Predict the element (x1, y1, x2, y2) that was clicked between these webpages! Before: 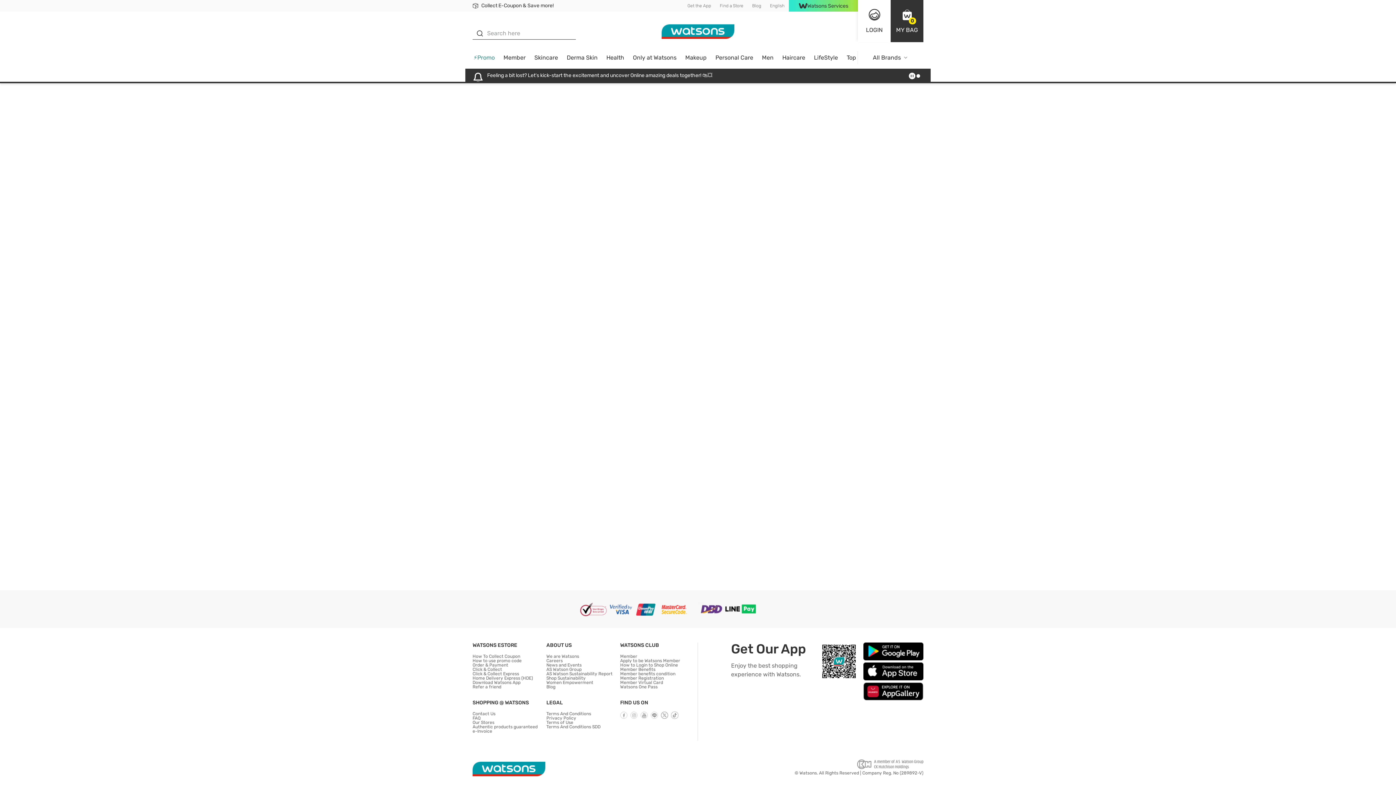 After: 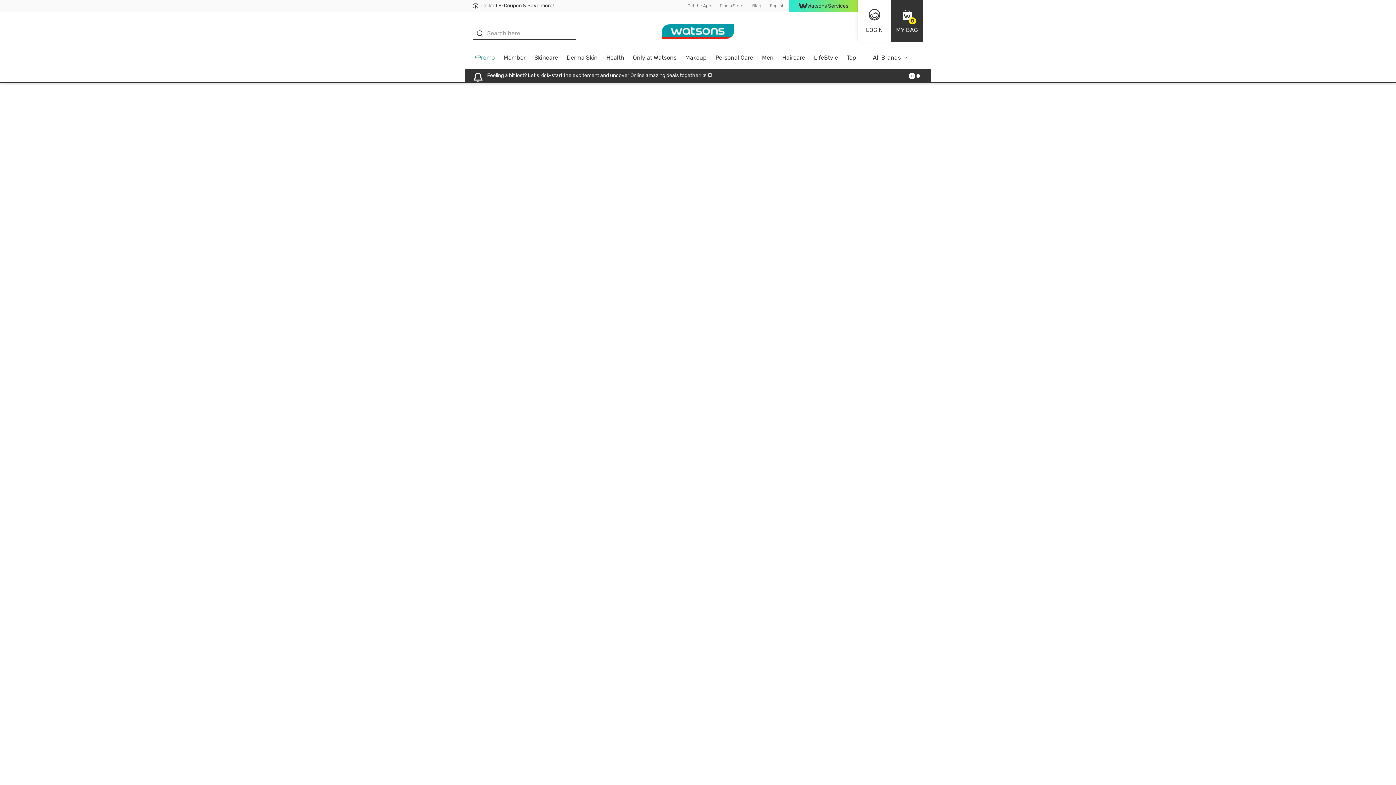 Action: bbox: (858, 51, 923, 68) label: All Brands